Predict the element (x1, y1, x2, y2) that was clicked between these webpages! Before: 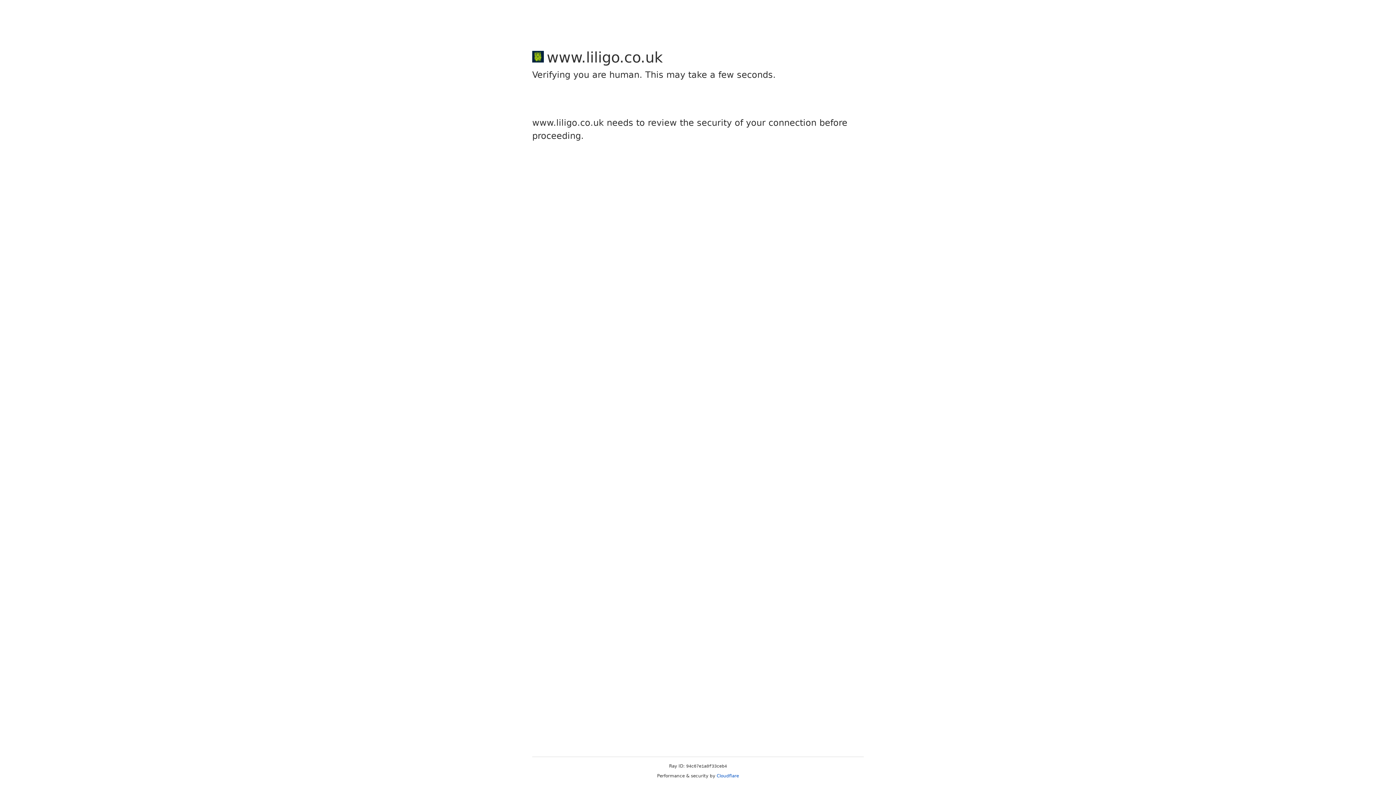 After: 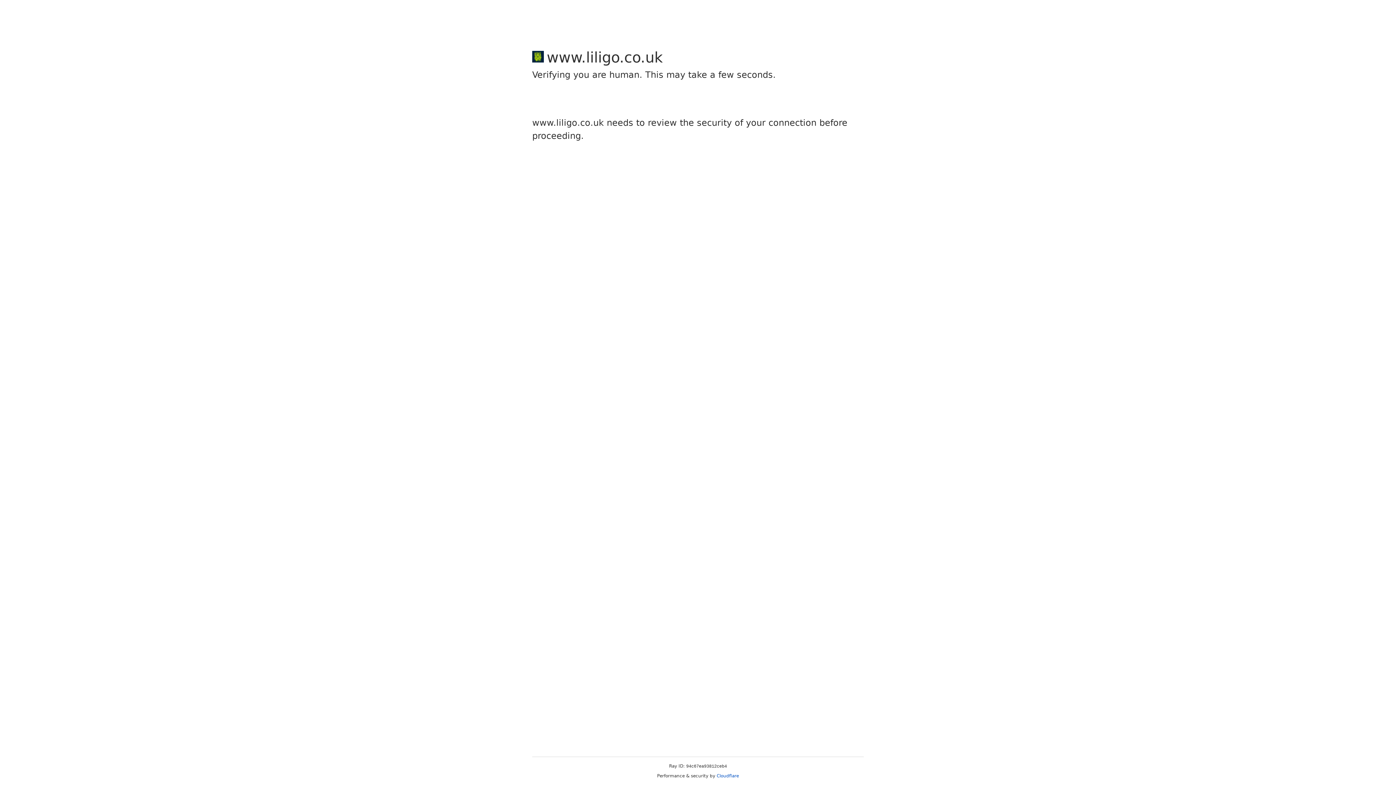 Action: bbox: (716, 773, 739, 778) label: Cloudflare